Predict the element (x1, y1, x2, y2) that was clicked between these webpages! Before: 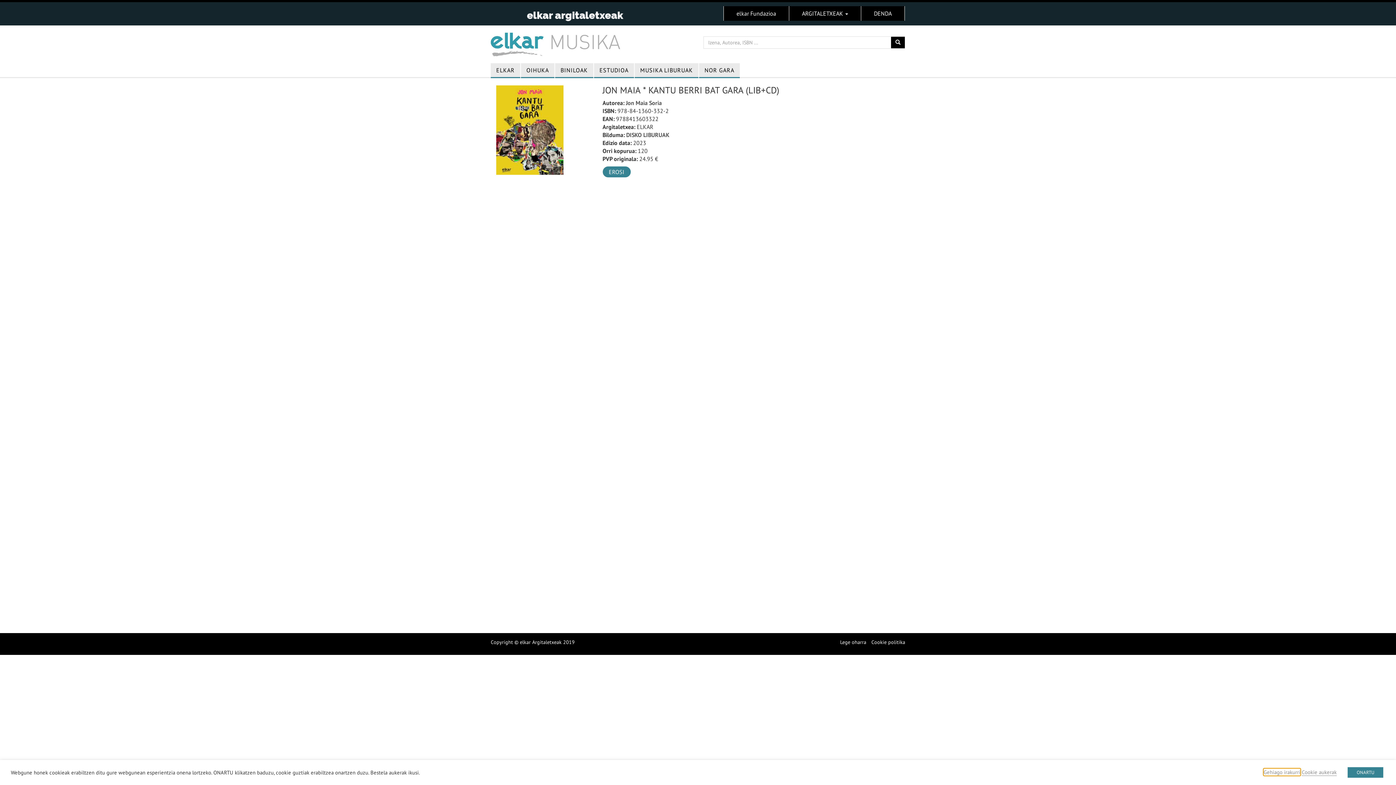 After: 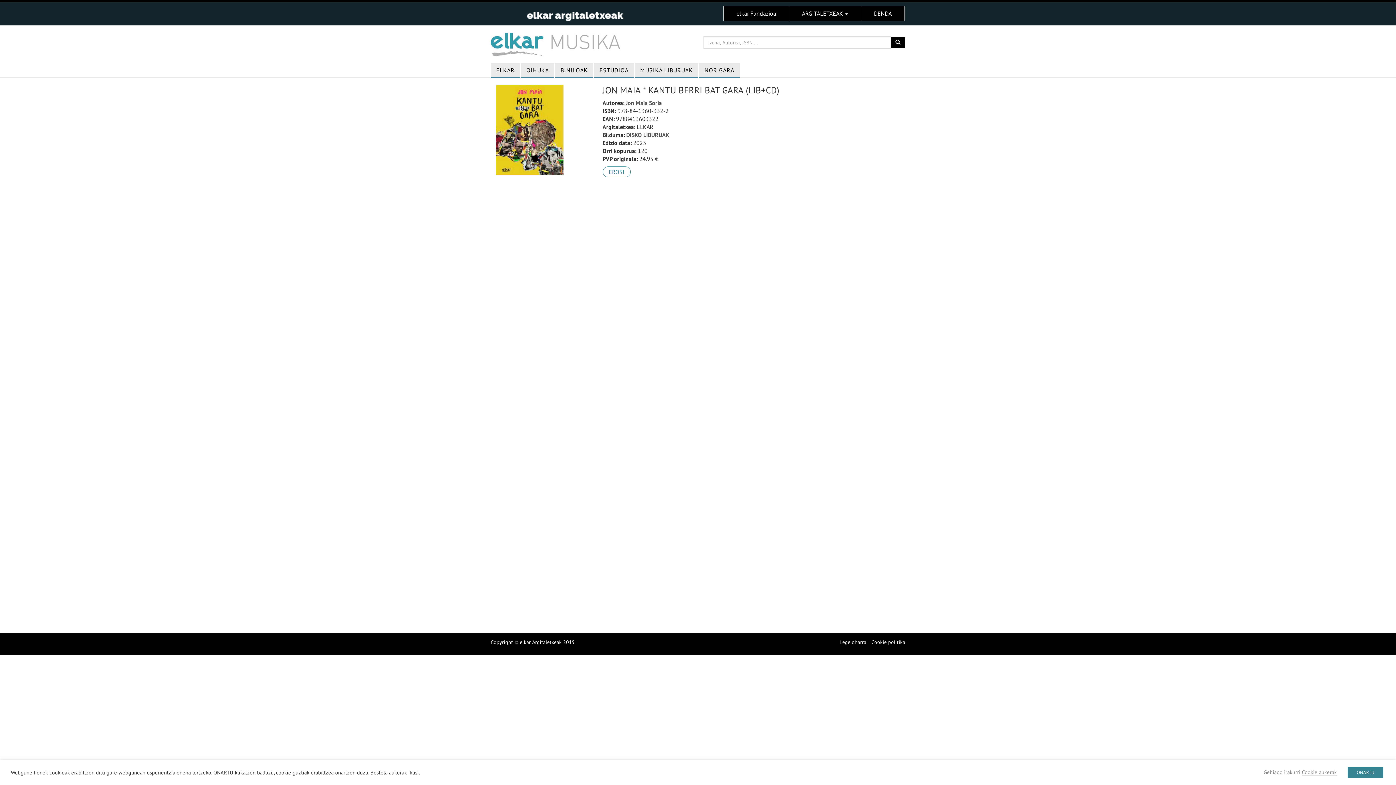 Action: bbox: (602, 166, 630, 177) label: EROSI